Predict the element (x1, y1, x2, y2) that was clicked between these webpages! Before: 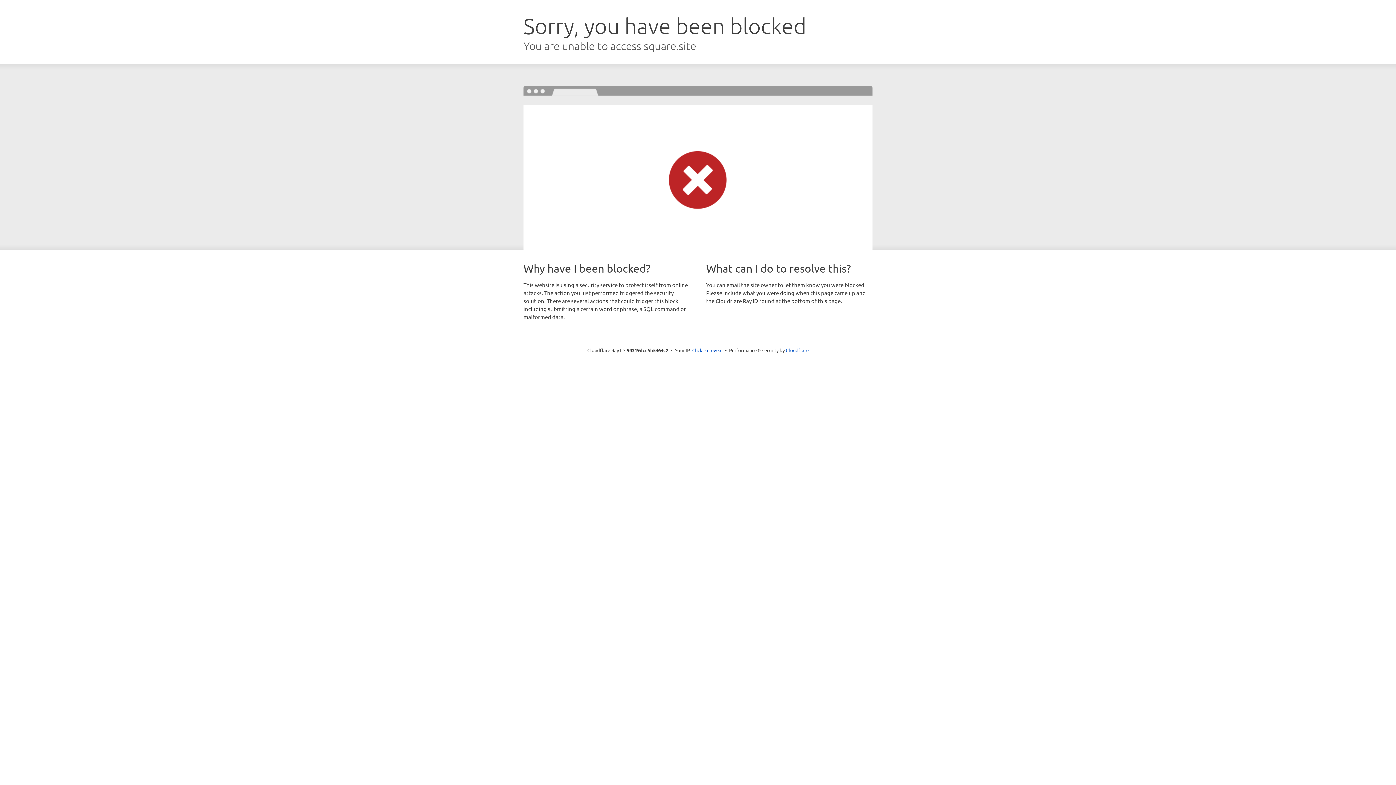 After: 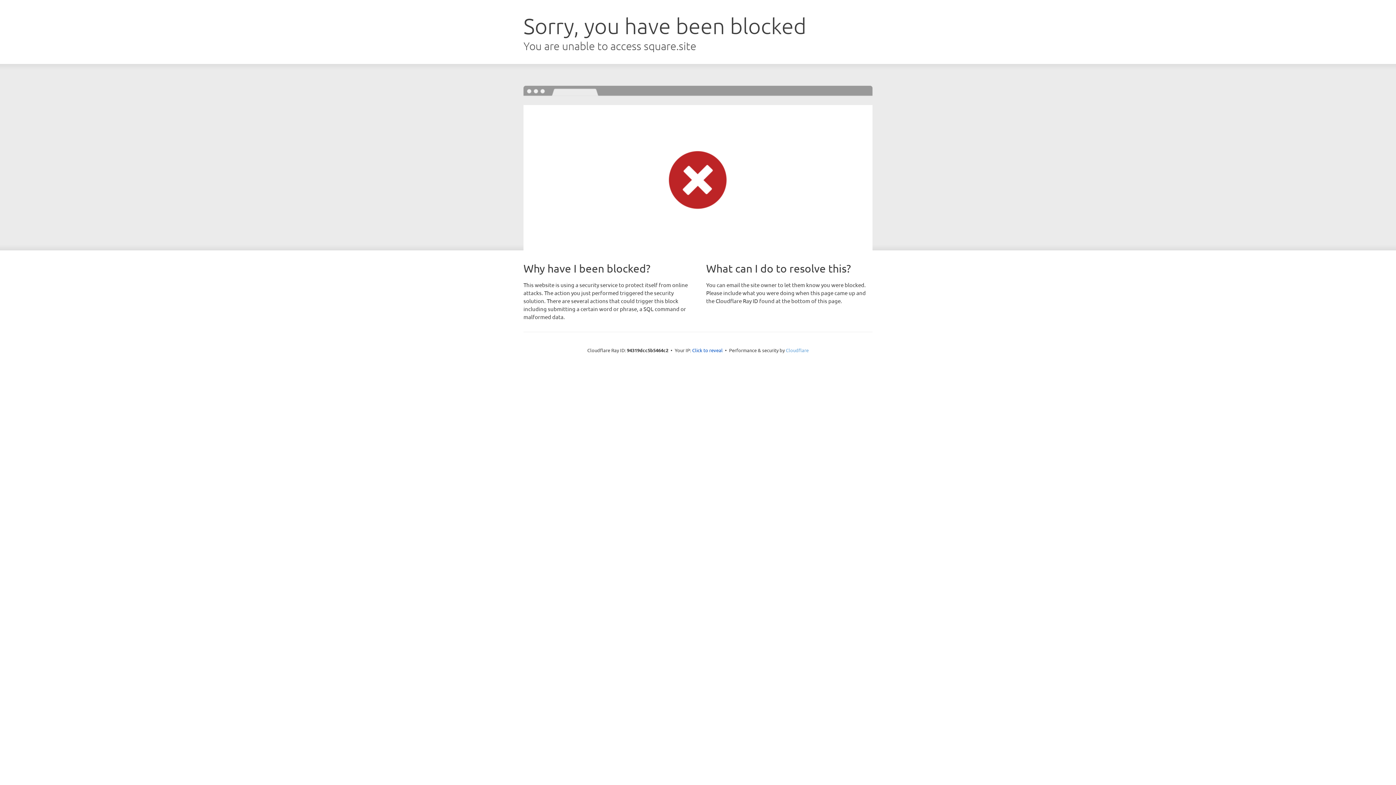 Action: label: Cloudflare bbox: (786, 347, 808, 353)